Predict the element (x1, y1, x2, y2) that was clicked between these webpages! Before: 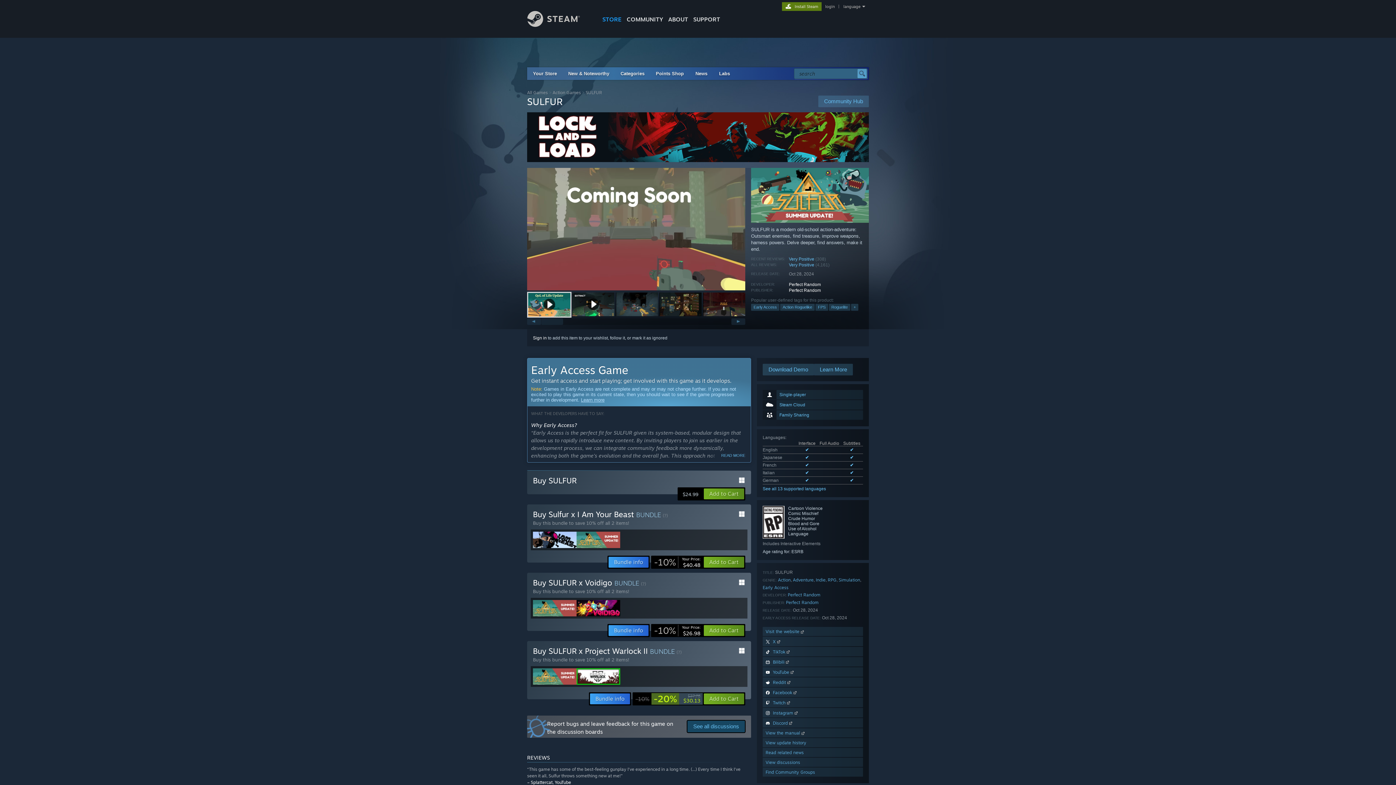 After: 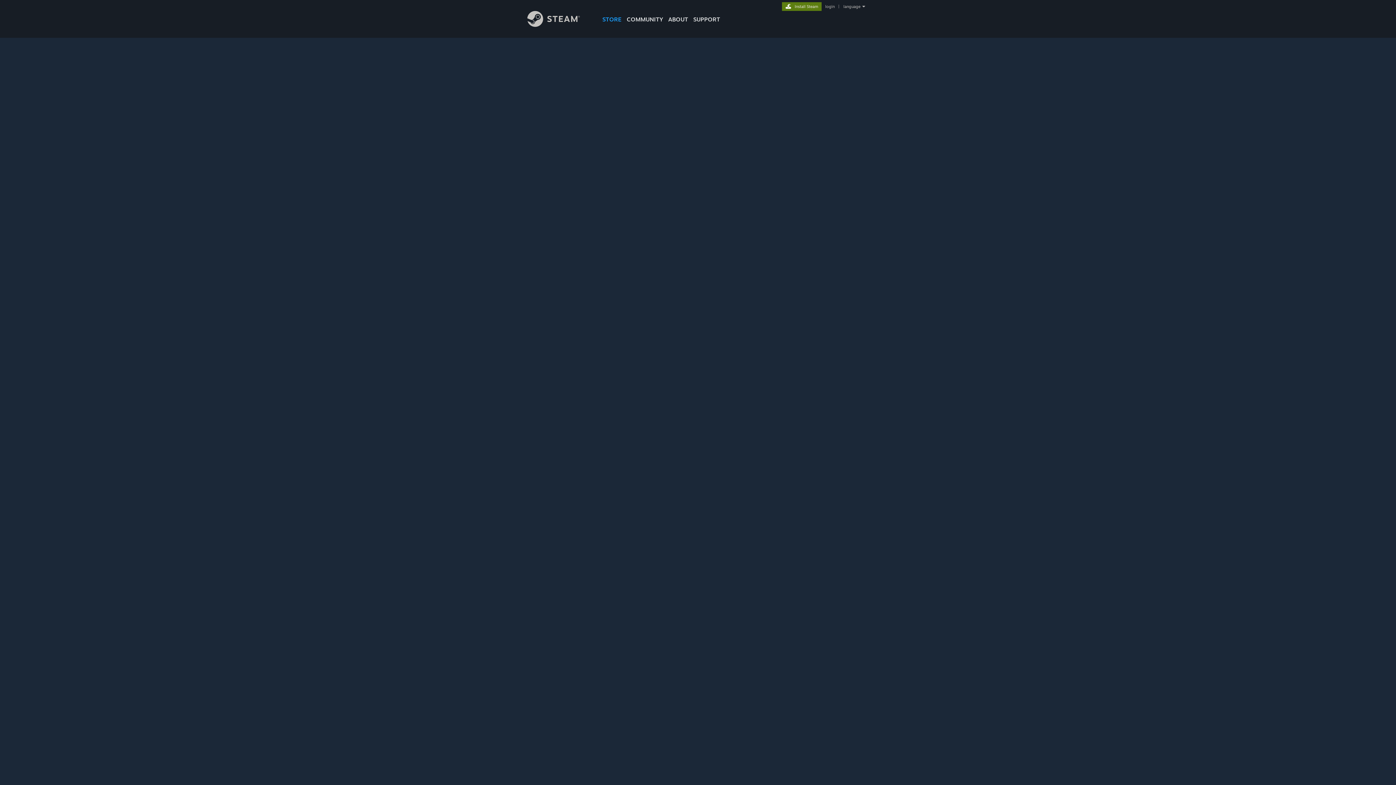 Action: bbox: (650, 67, 689, 80) label: Points Shop